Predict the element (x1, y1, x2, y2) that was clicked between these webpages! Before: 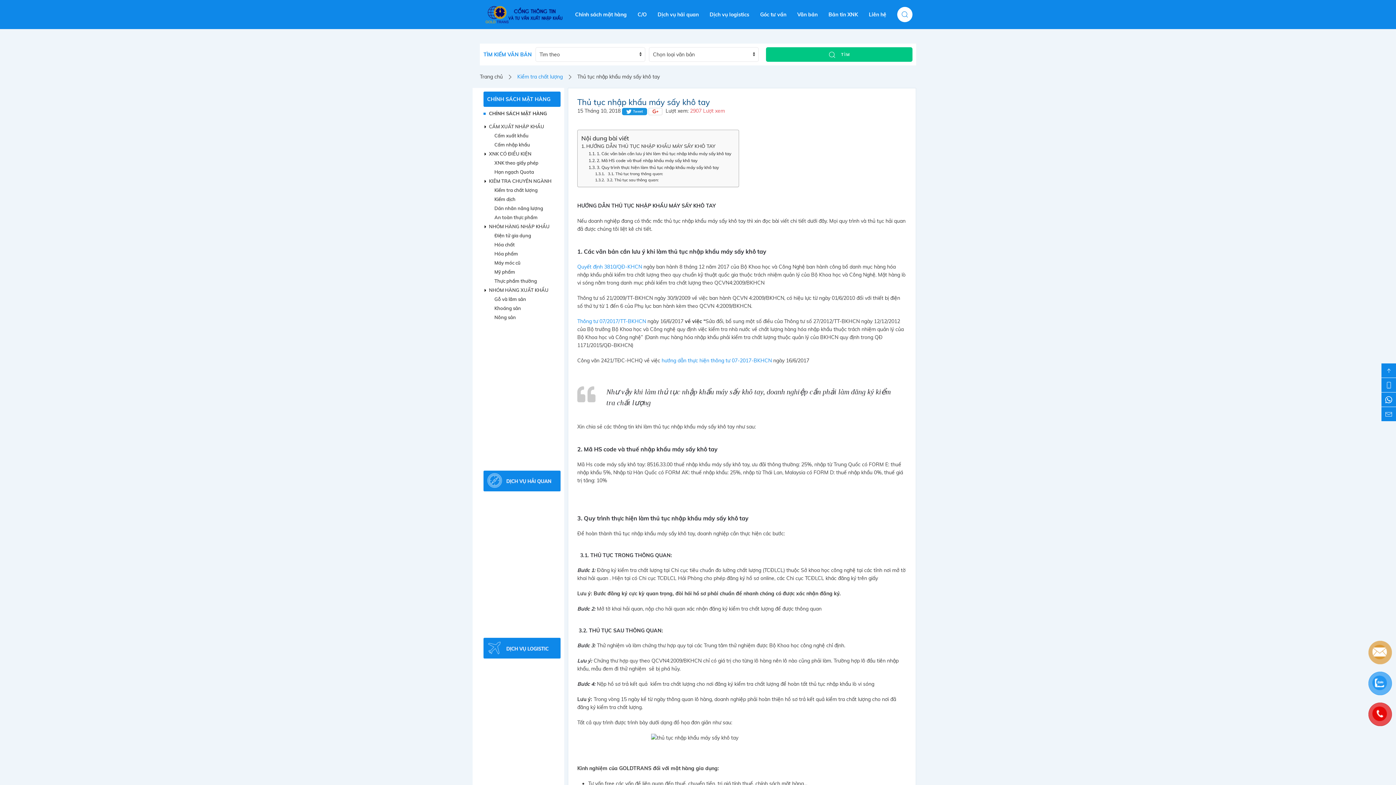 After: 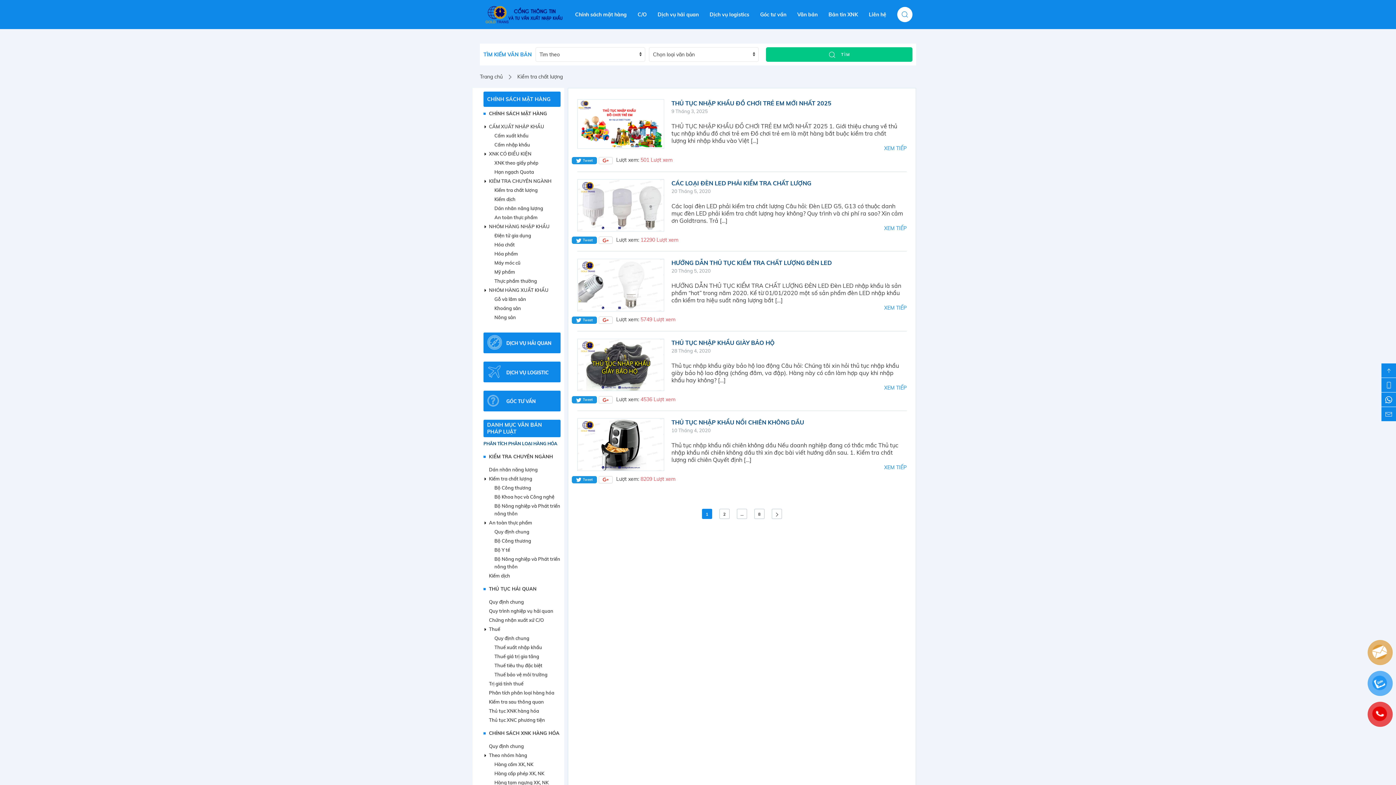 Action: bbox: (494, 185, 560, 195) label: Kiểm tra chất lượng